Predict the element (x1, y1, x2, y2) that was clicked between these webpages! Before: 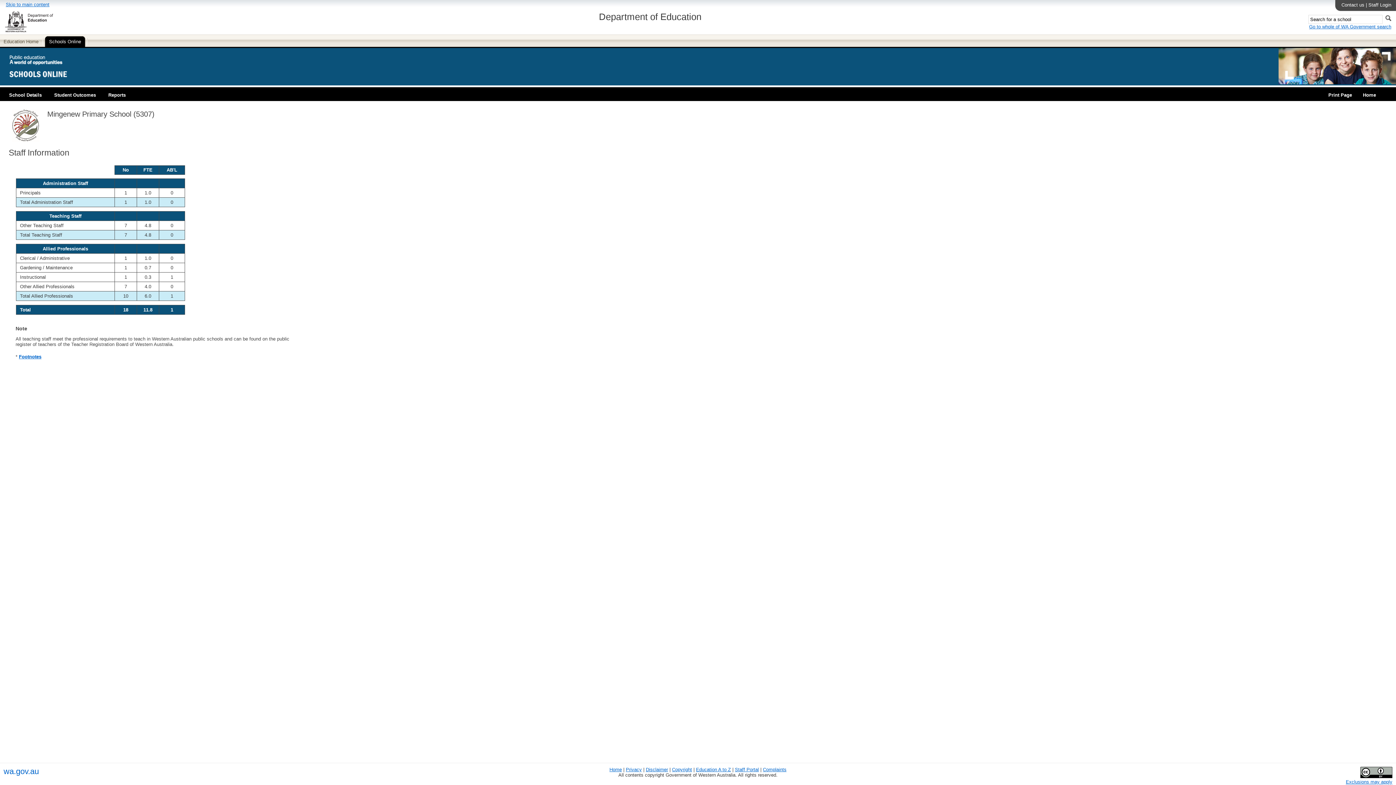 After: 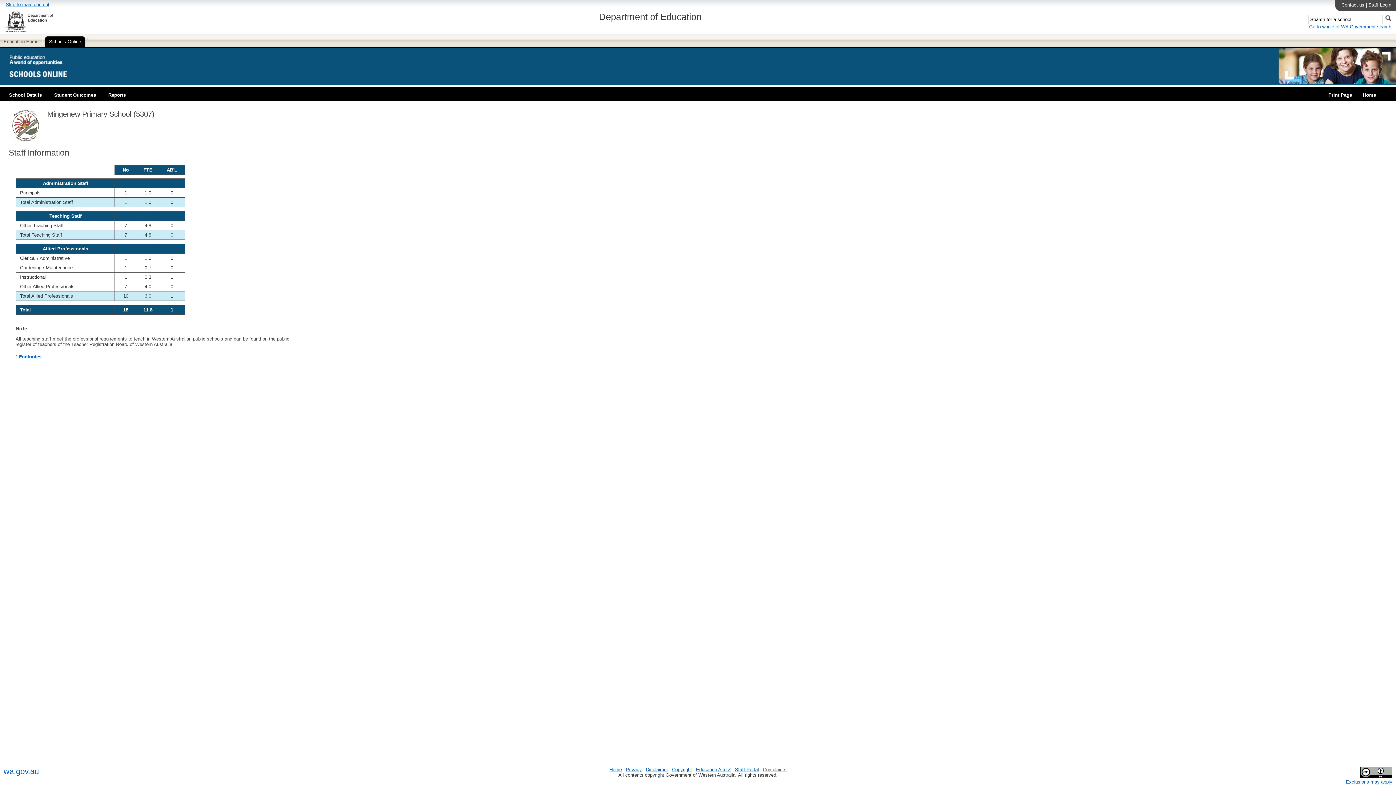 Action: bbox: (763, 767, 786, 772) label: Complaints